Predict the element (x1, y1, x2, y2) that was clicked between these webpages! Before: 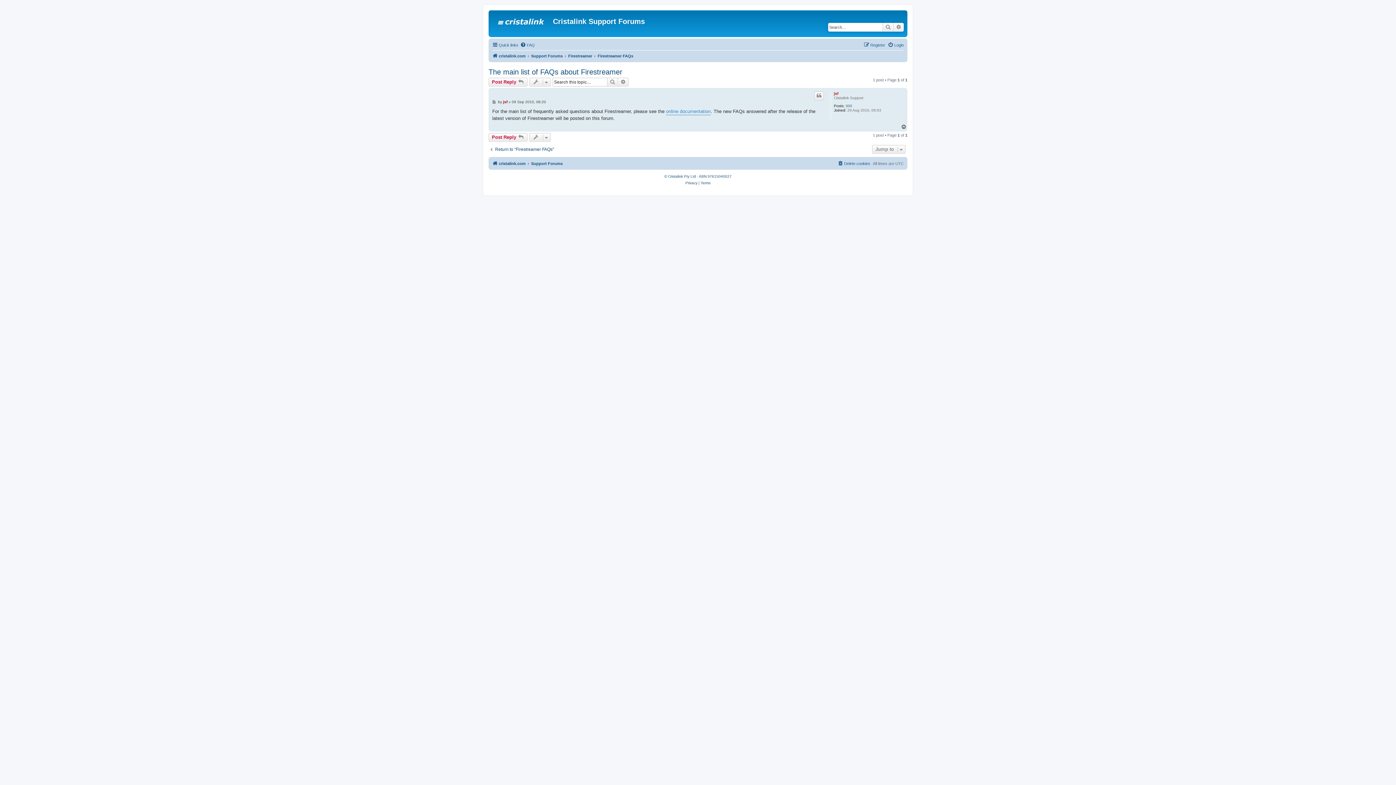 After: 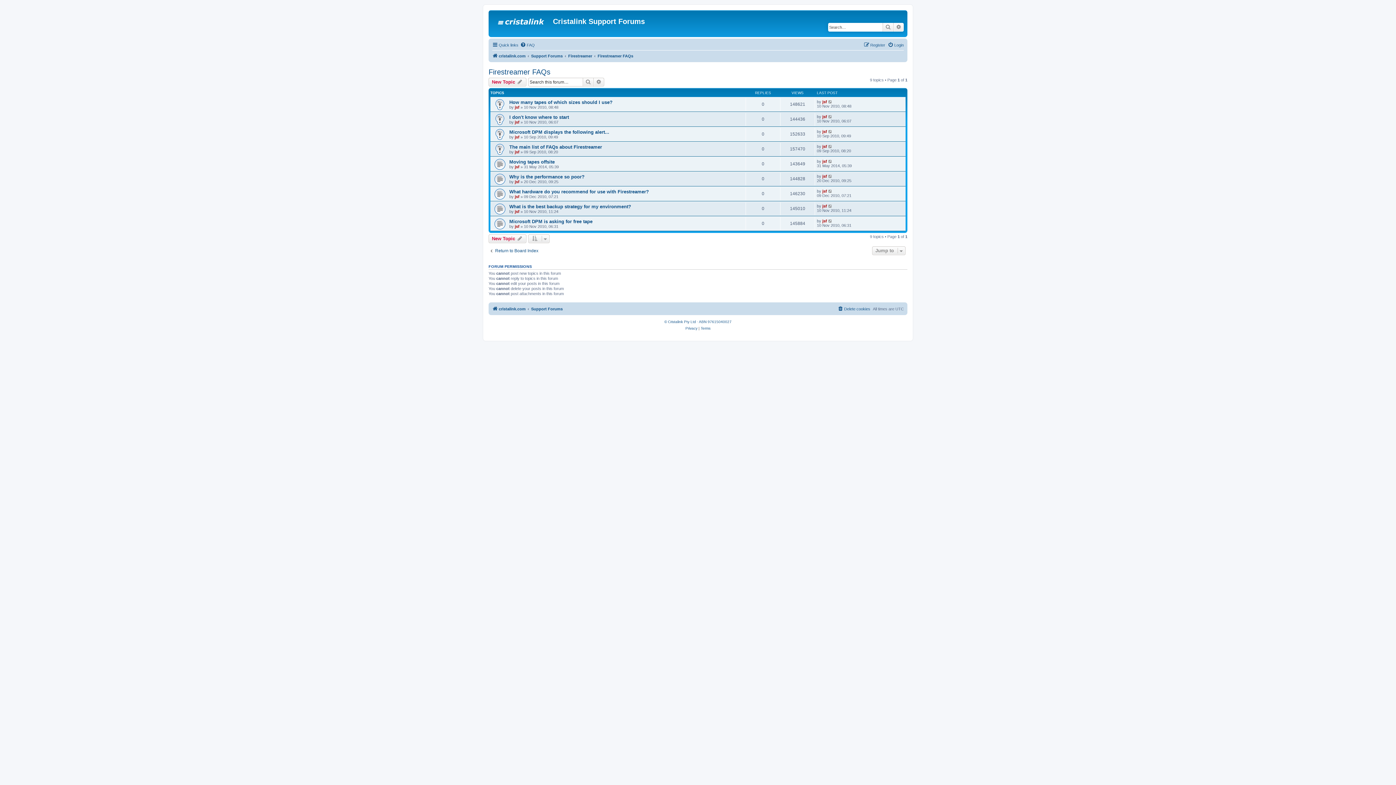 Action: label: Firestreamer FAQs bbox: (597, 51, 633, 60)